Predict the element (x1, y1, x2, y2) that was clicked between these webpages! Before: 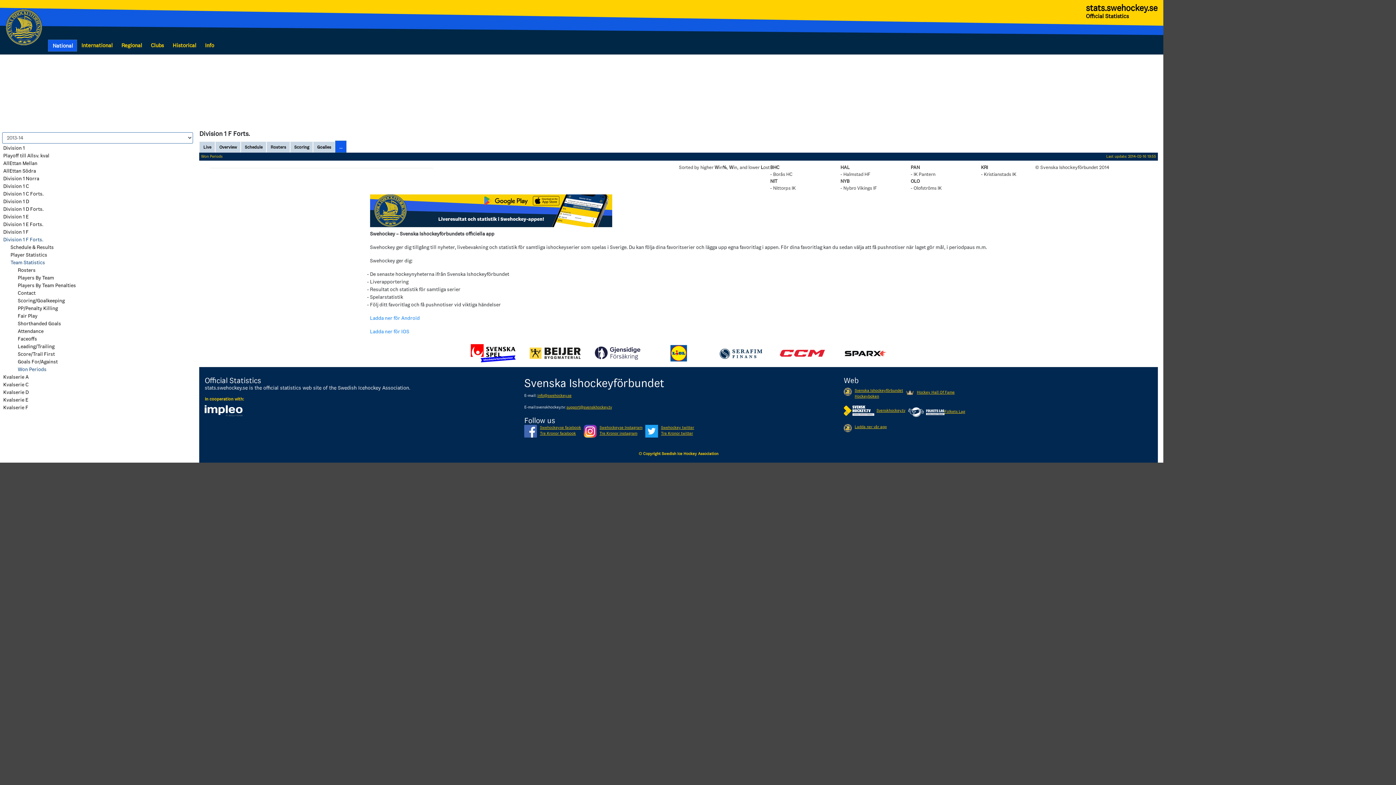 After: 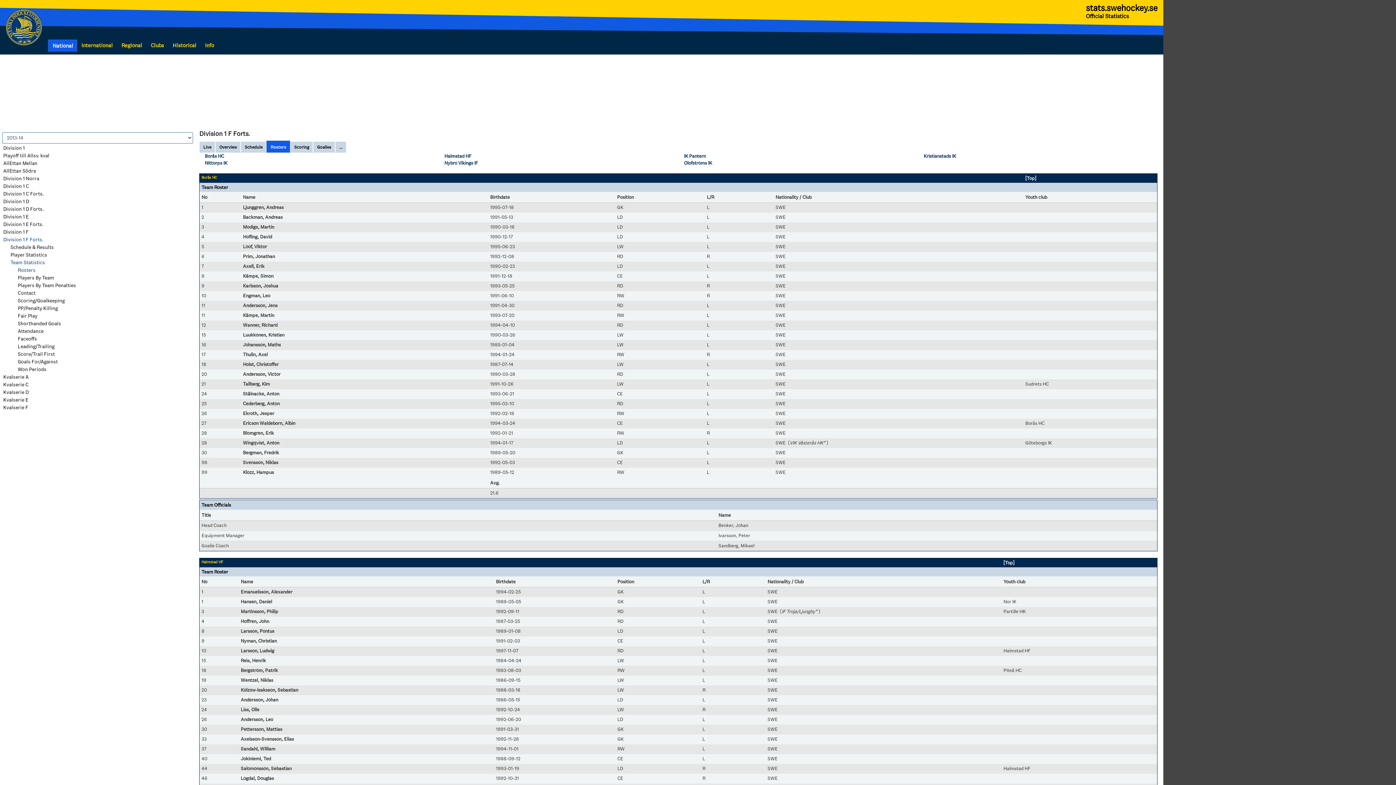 Action: label: Rosters bbox: (266, 141, 290, 152)